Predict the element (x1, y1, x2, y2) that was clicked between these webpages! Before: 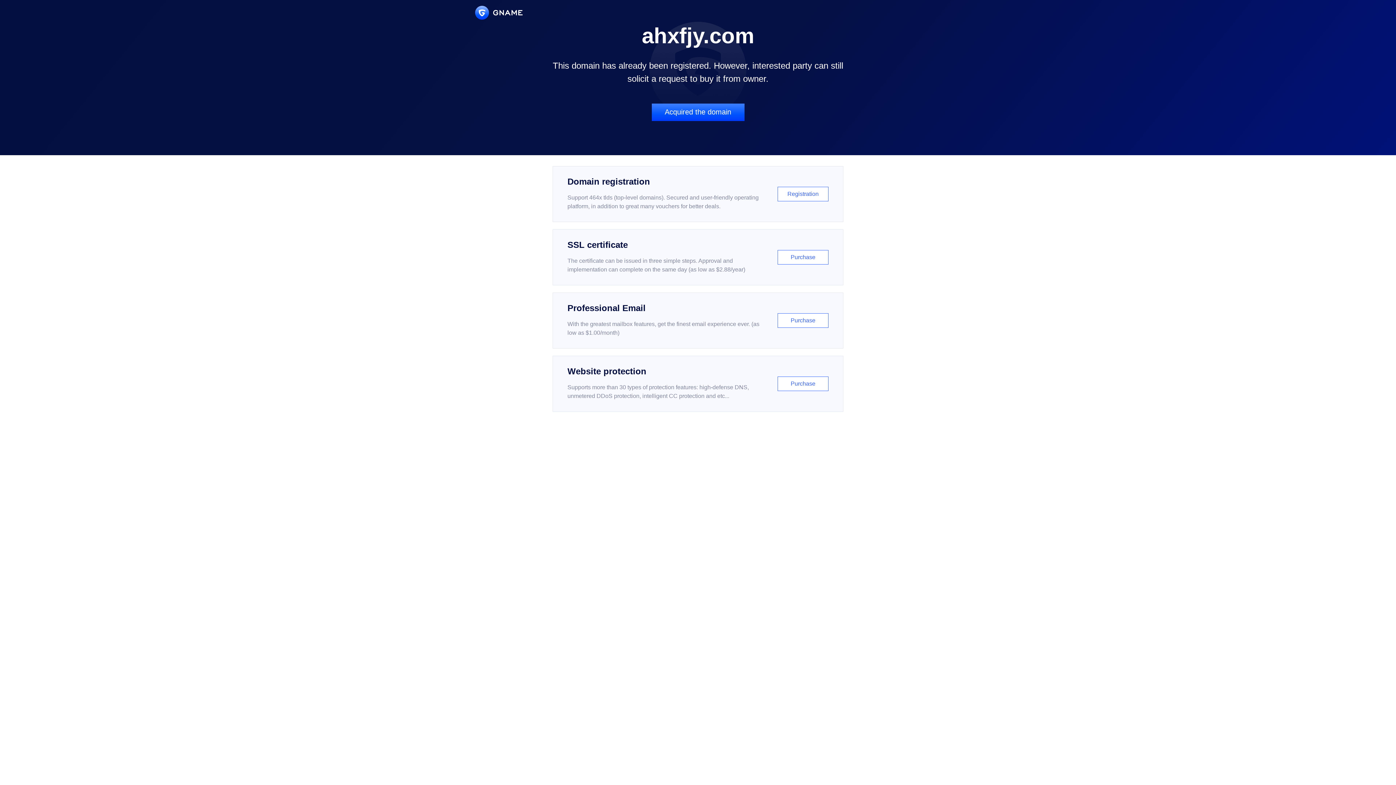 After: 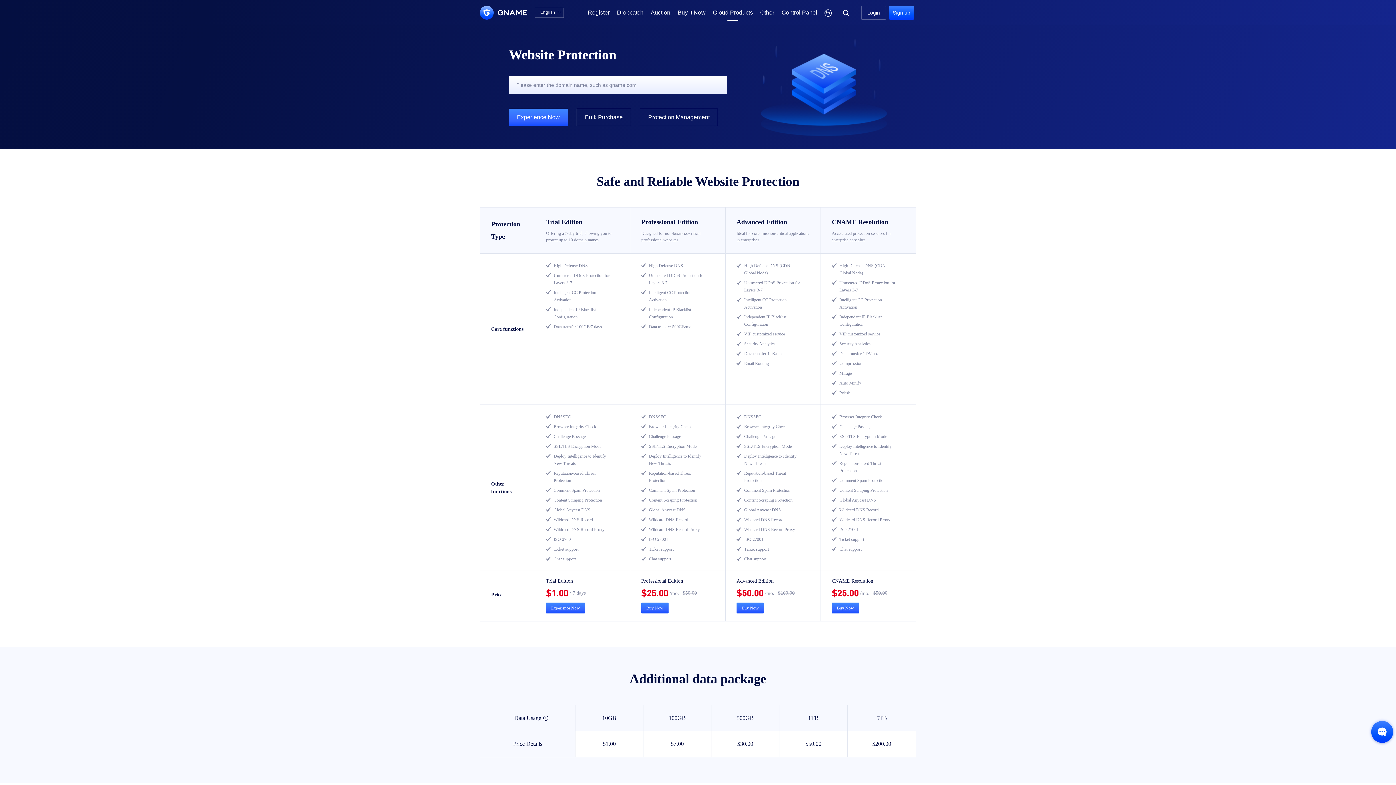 Action: bbox: (552, 356, 843, 412) label: Website protection

Supports more than 30 types of protection features: high-defense DNS, unmetered DDoS protection, intelligent CC protection and etc...

Purchase